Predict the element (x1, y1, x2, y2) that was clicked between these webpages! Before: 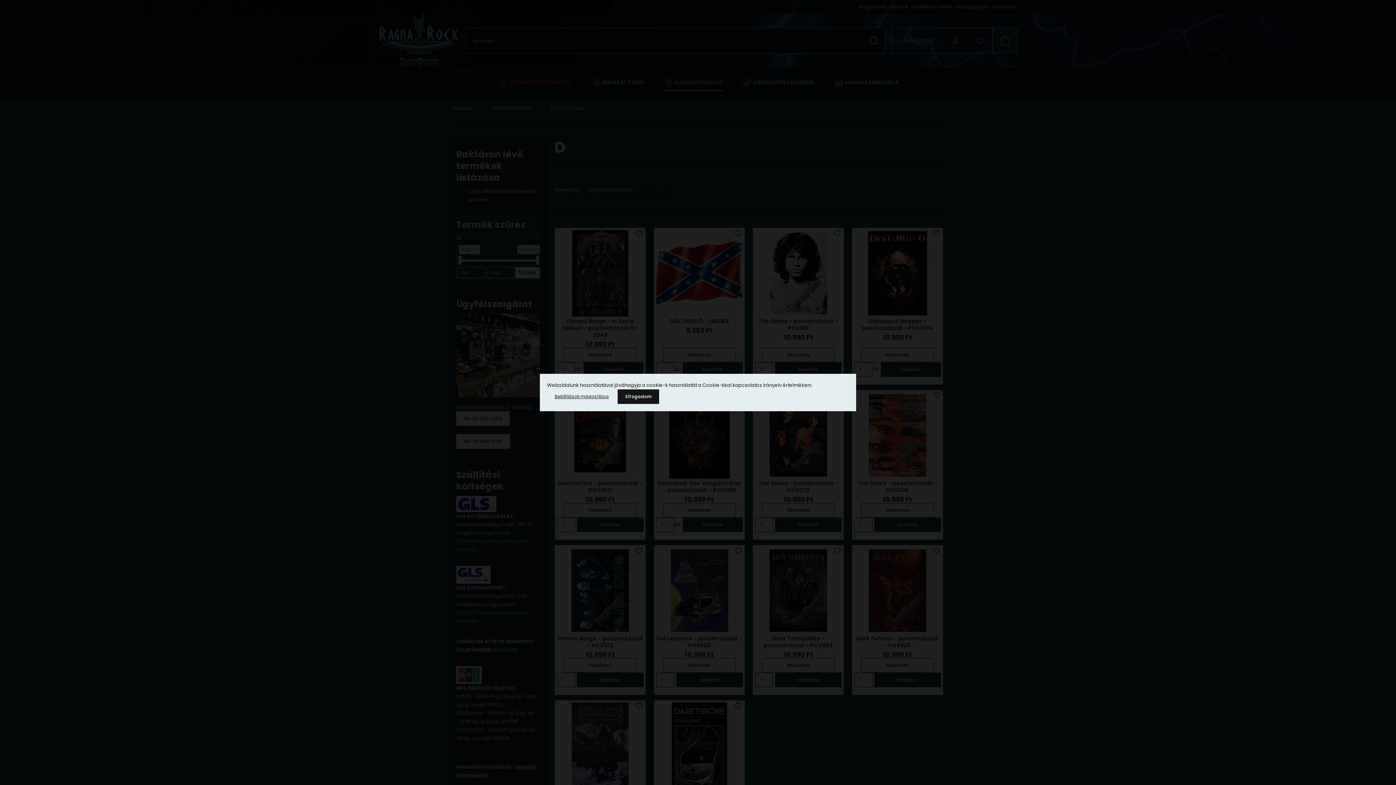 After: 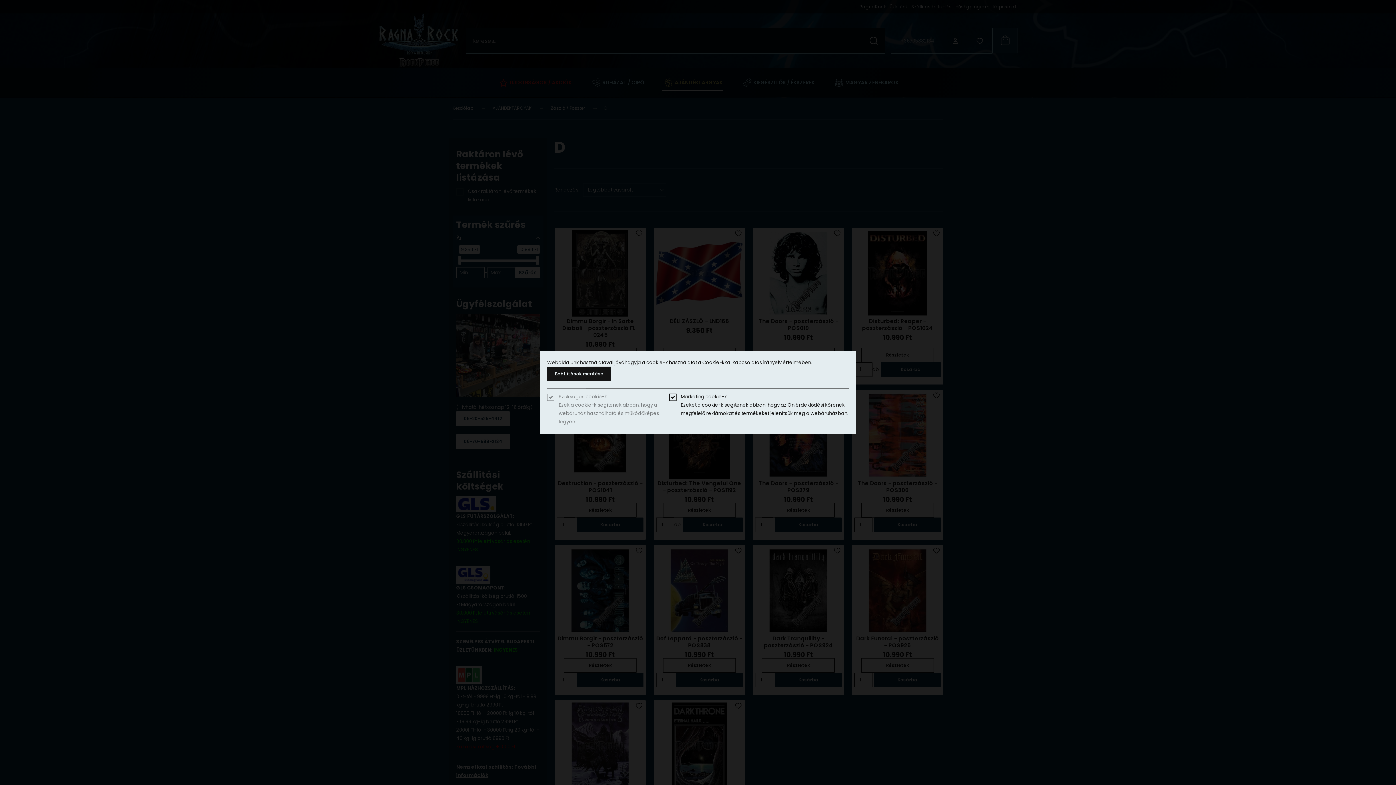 Action: label: Beállítások módosítása bbox: (547, 389, 616, 404)